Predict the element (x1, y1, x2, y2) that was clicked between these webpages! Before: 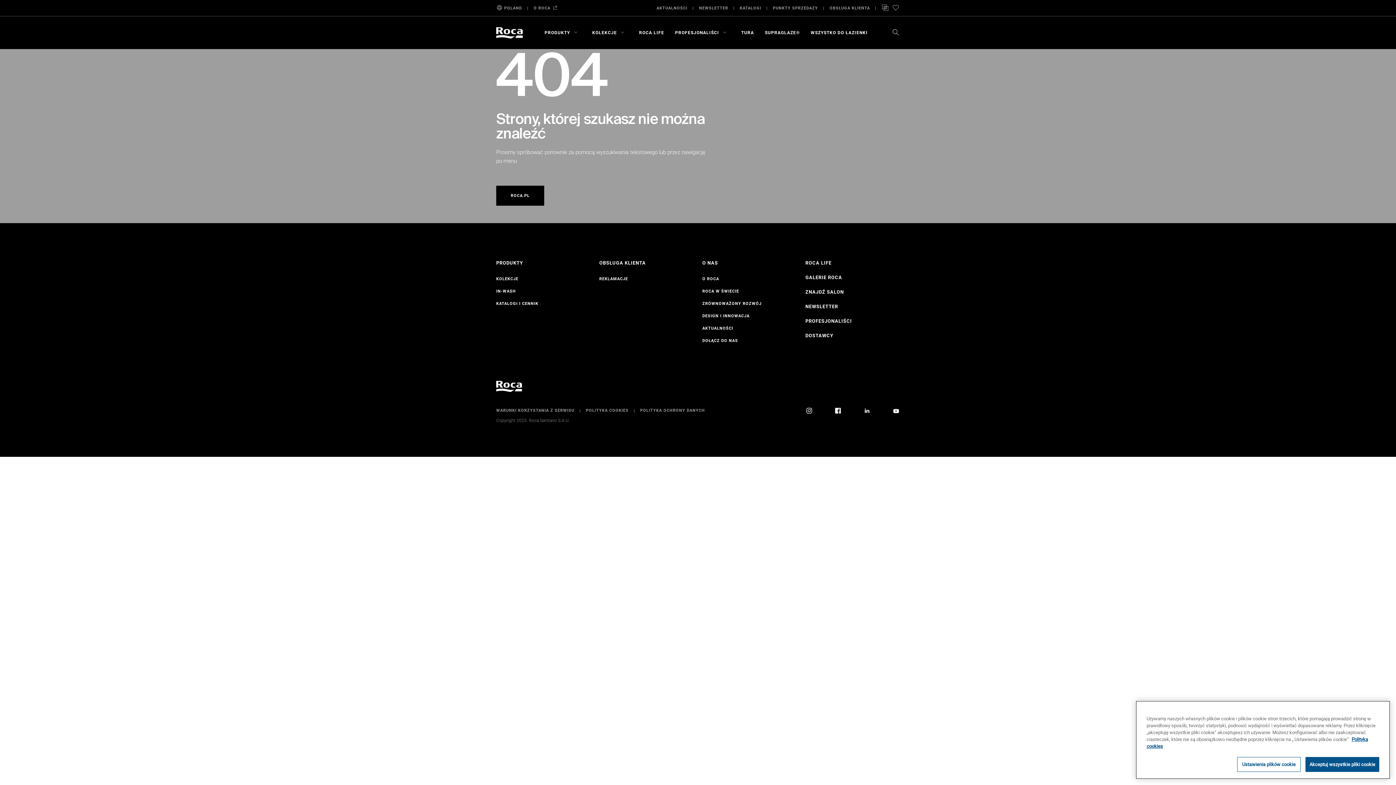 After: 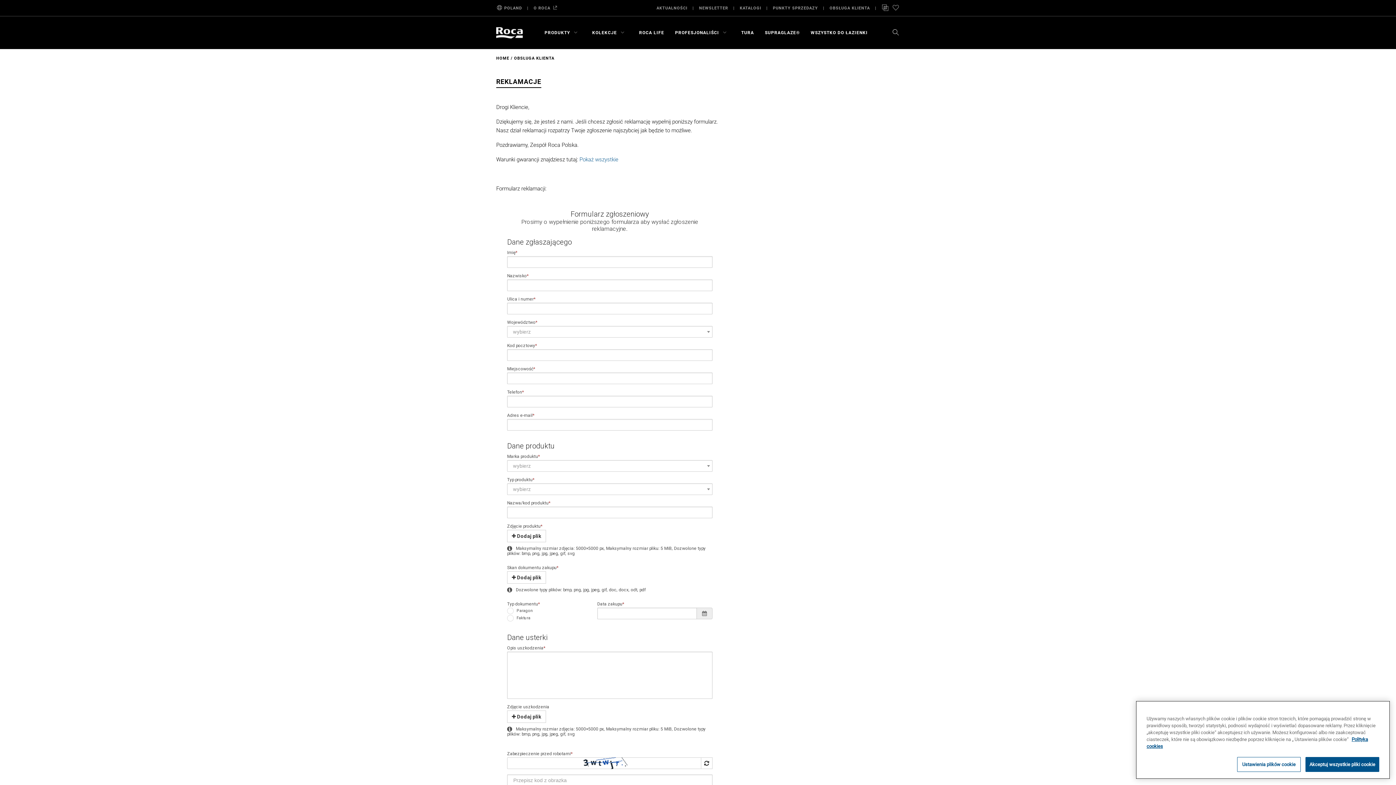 Action: bbox: (599, 276, 628, 281) label: REKLAMACJE